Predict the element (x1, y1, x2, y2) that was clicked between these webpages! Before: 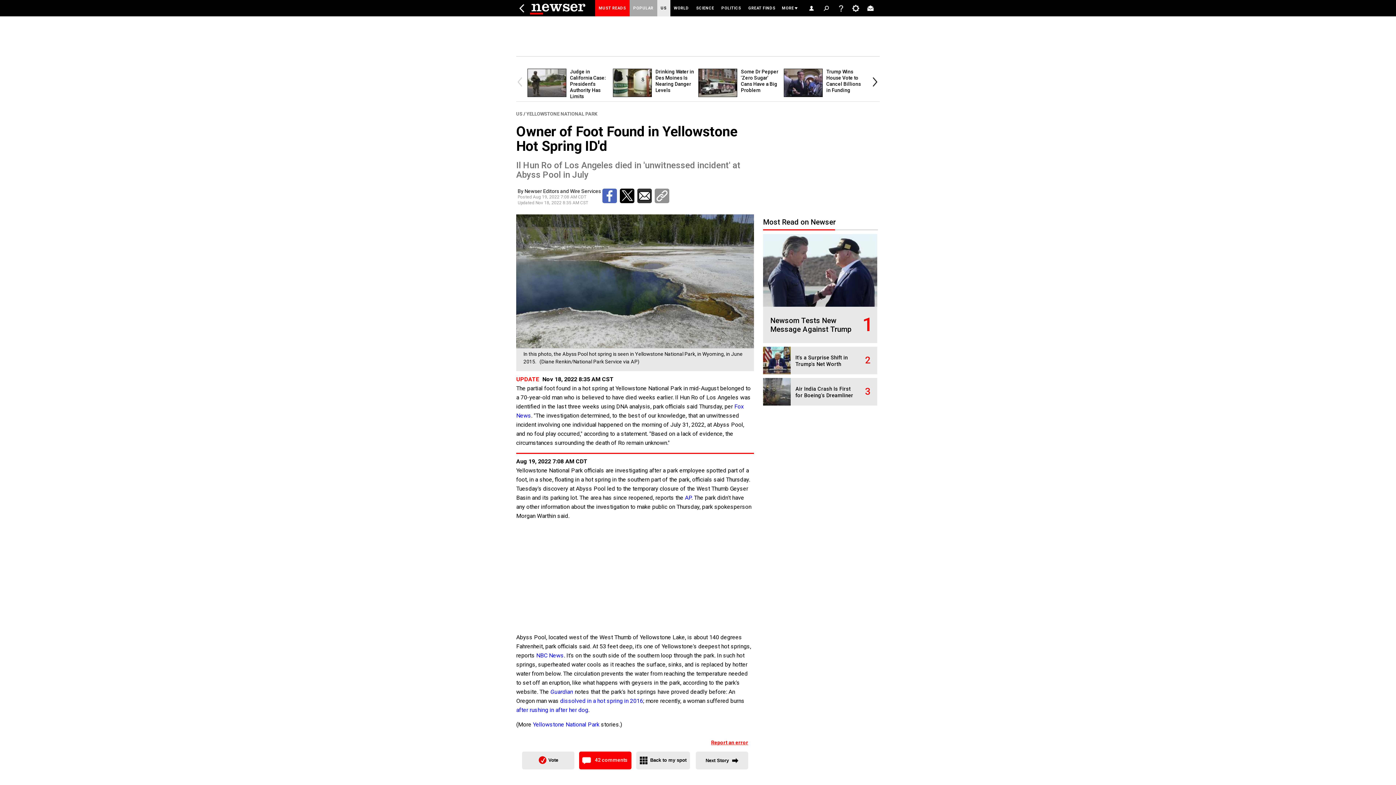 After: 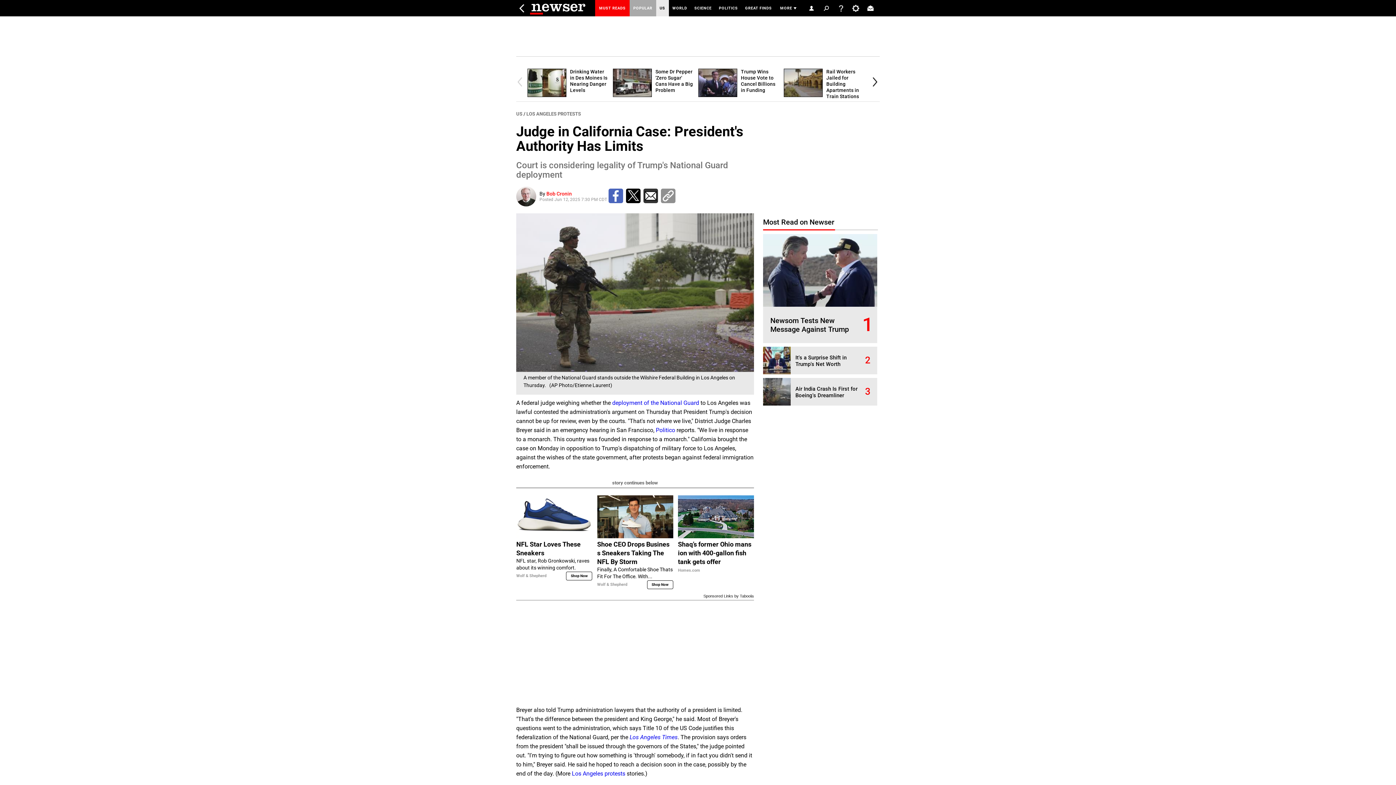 Action: label: Judge in California Case: President's Authority Has Limits bbox: (570, 68, 605, 99)